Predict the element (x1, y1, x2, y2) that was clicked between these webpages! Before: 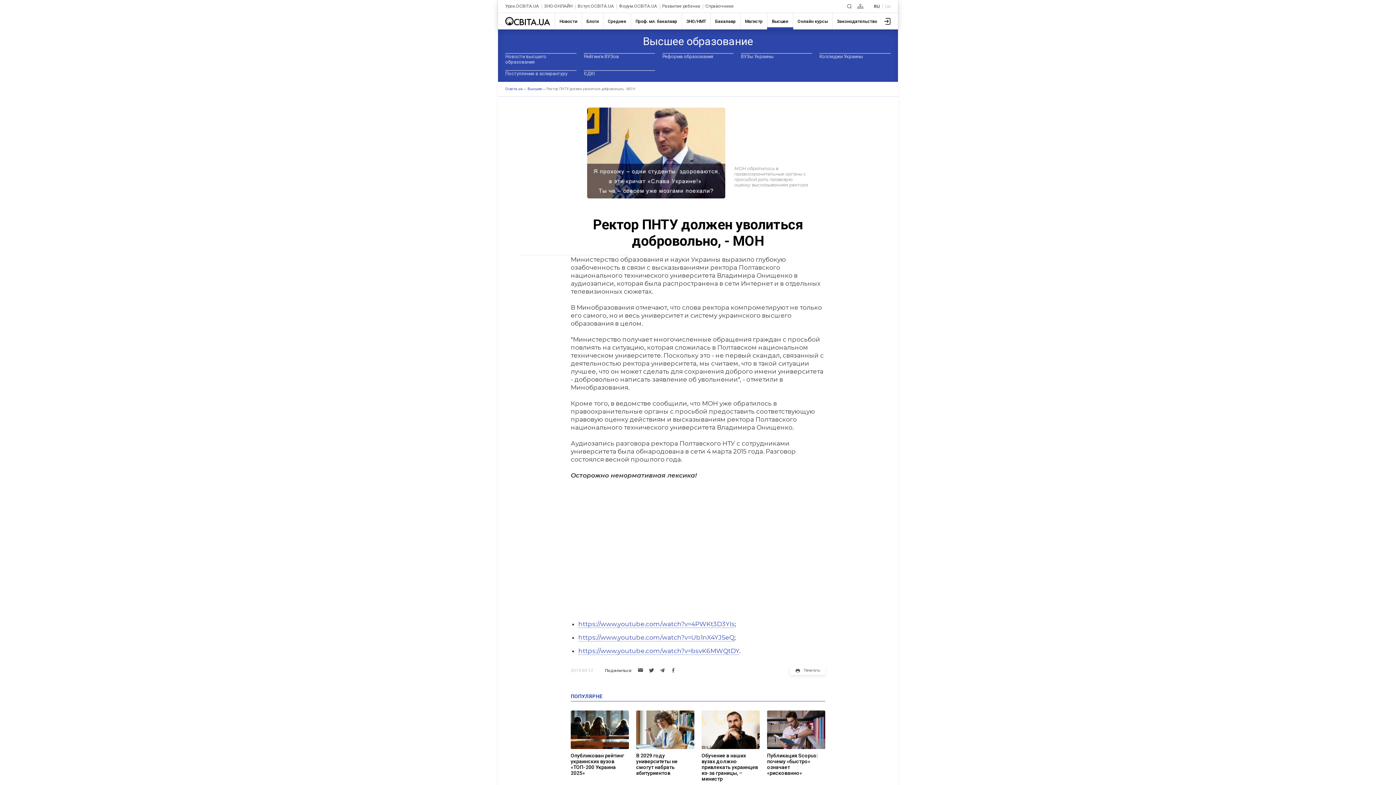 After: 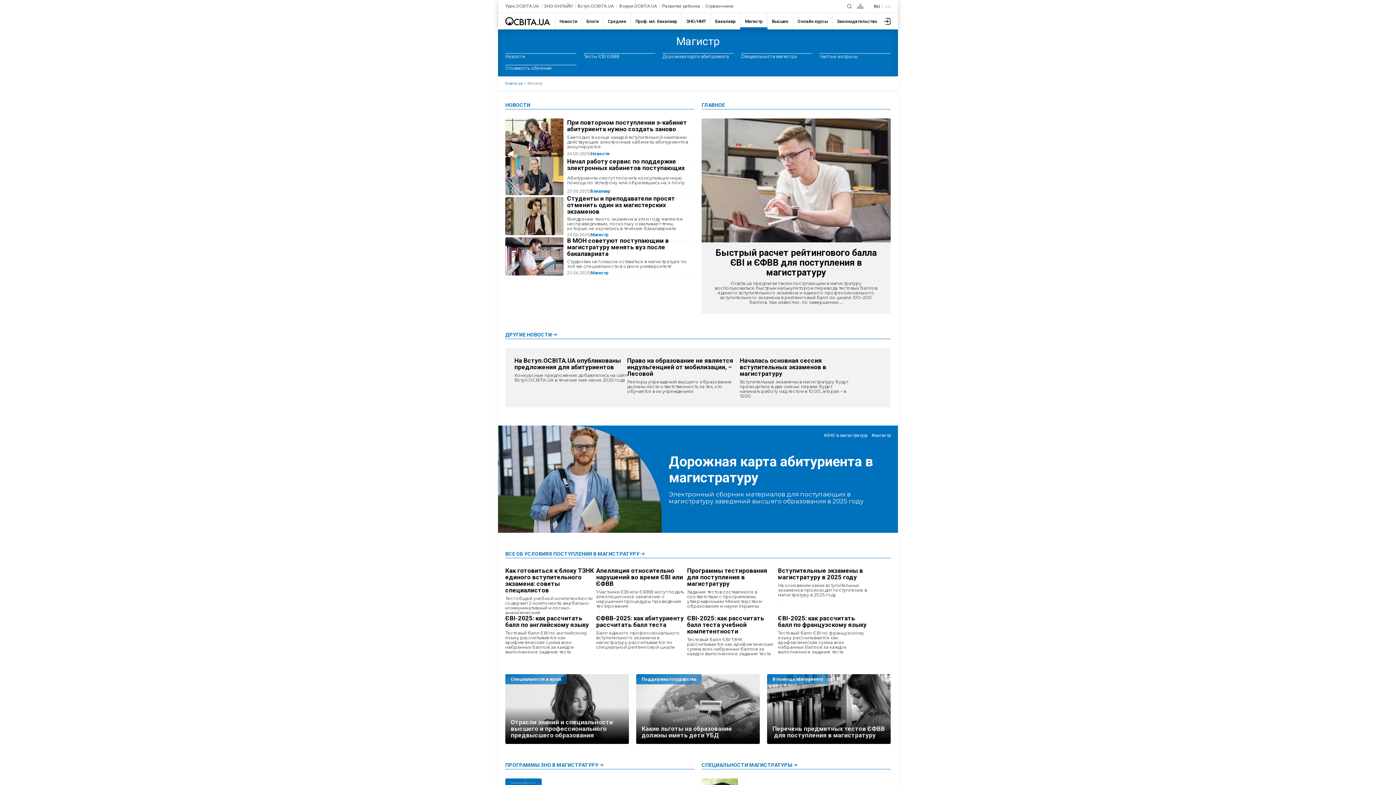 Action: bbox: (740, 13, 767, 29) label: Магистр